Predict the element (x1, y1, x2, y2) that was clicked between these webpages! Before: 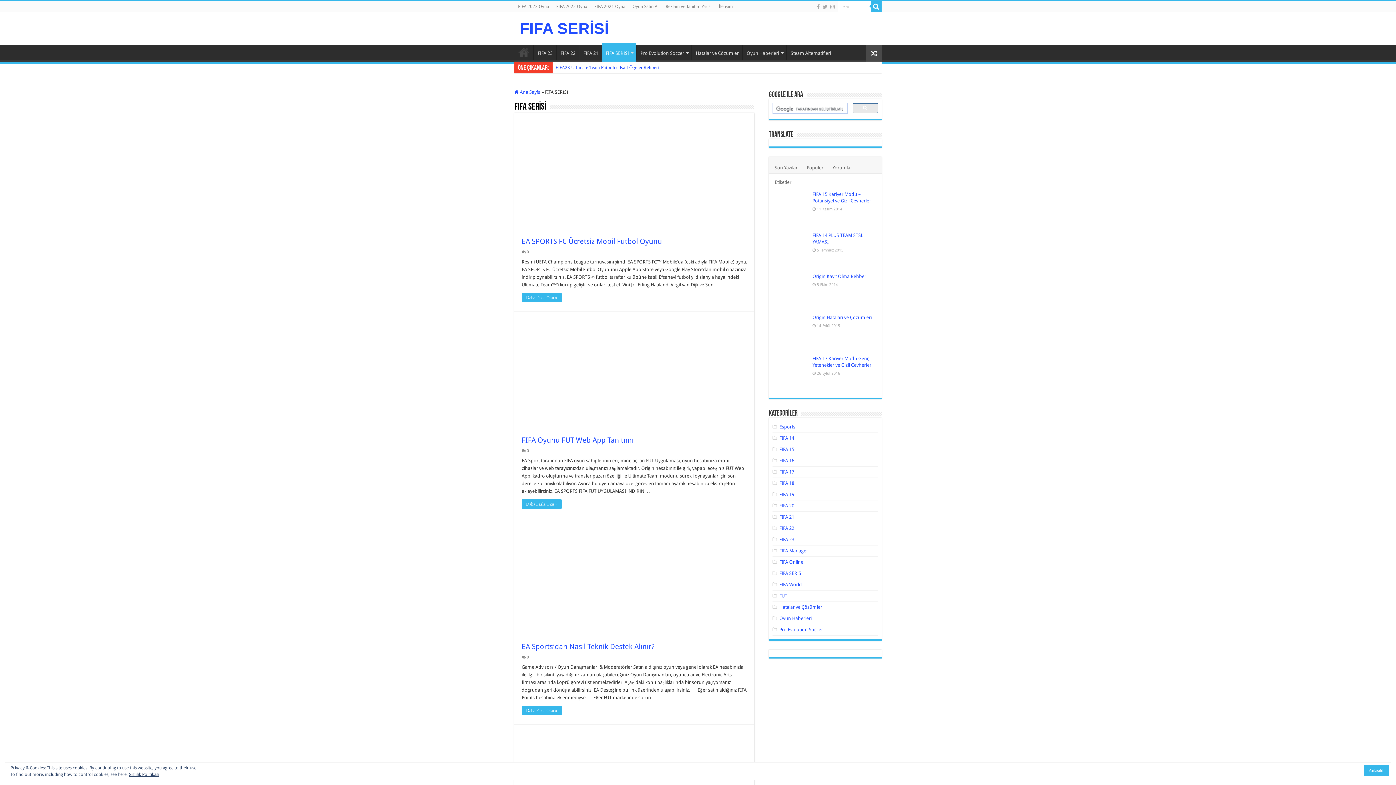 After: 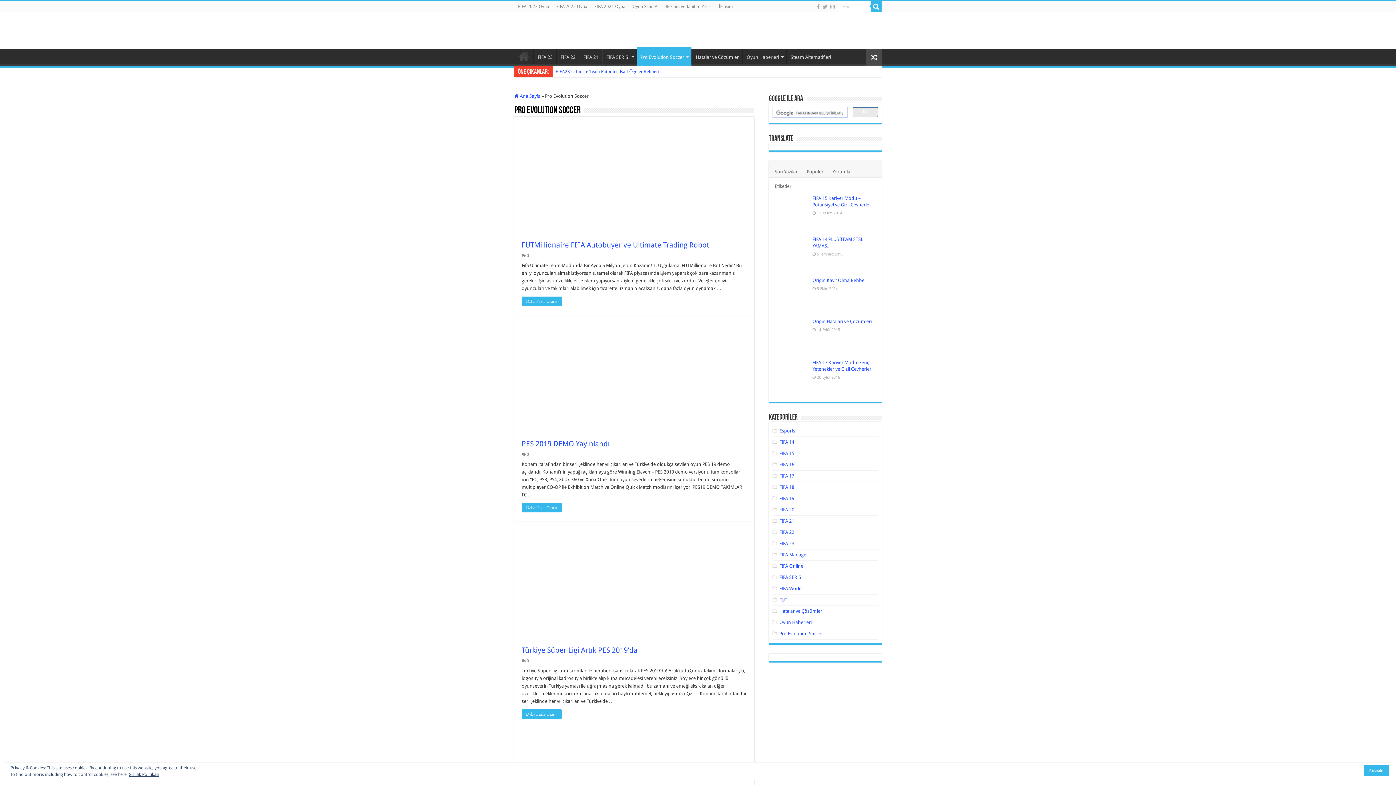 Action: label: Pro Evolution Soccer bbox: (636, 44, 691, 60)